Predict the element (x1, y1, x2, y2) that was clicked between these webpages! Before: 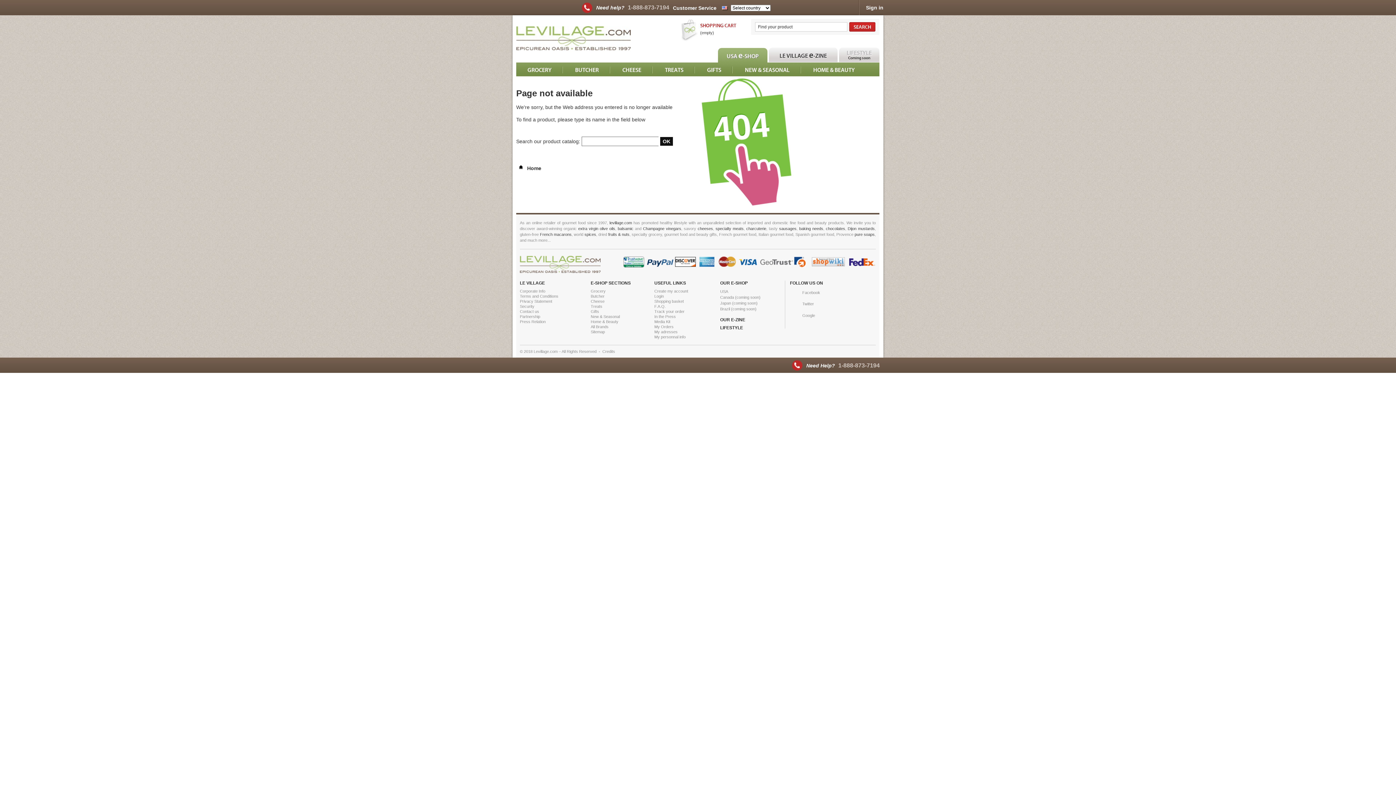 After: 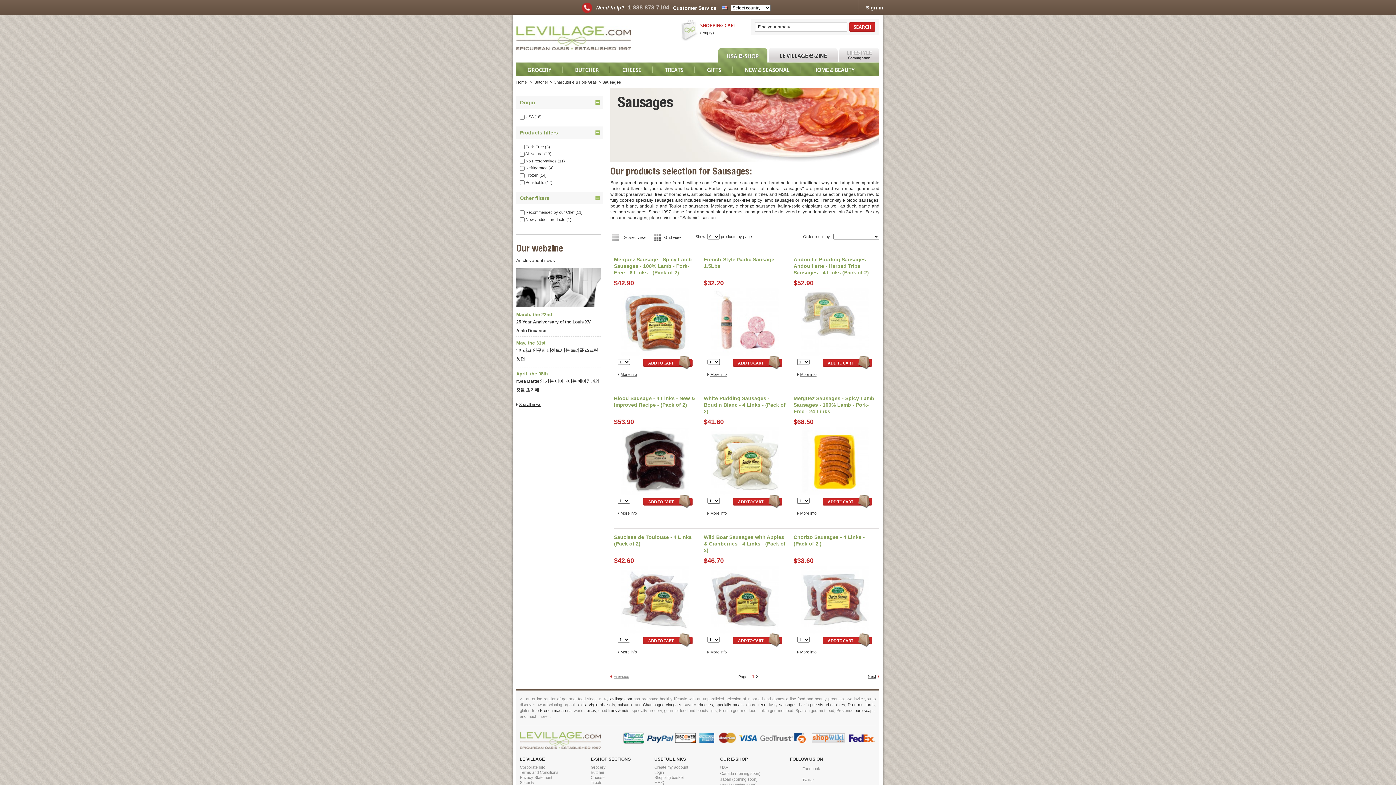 Action: bbox: (779, 226, 796, 230) label: sausages